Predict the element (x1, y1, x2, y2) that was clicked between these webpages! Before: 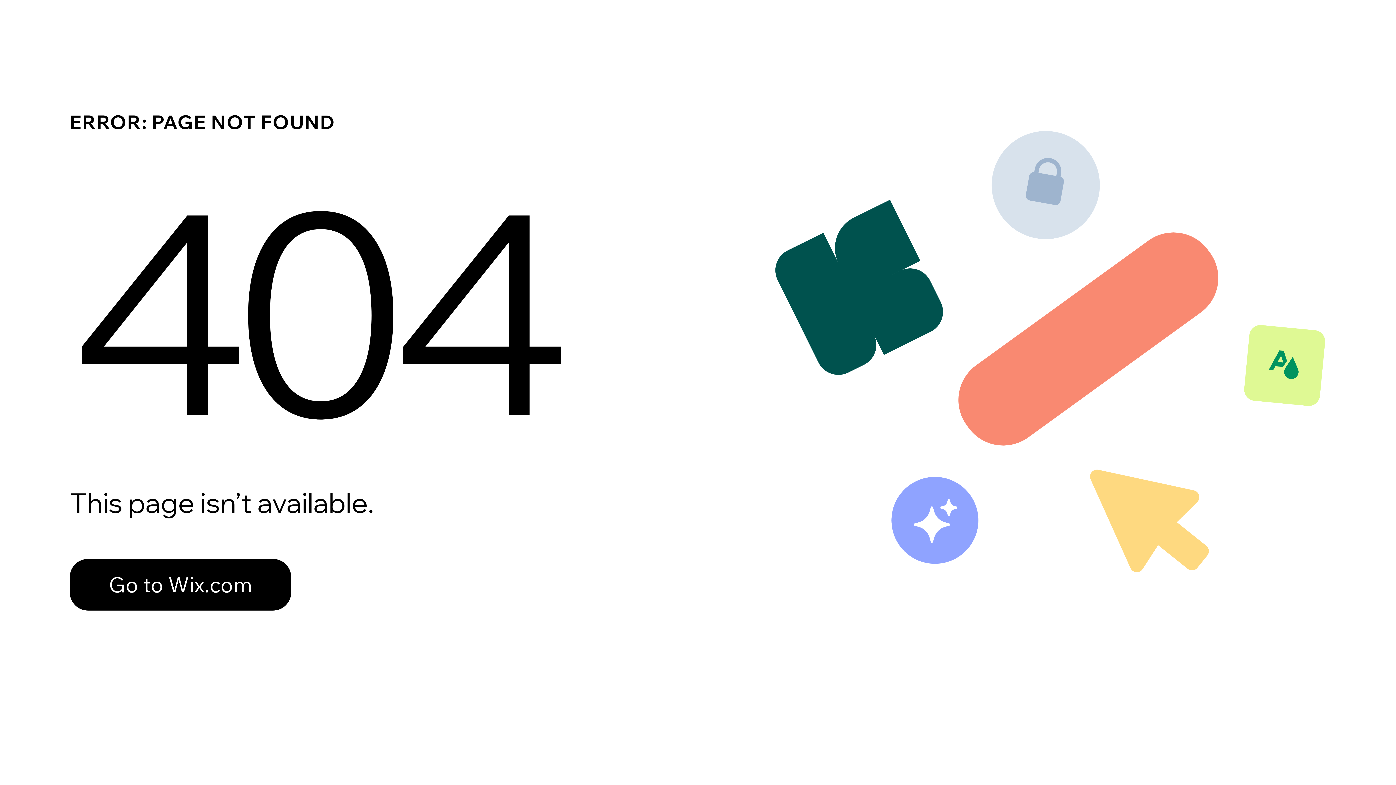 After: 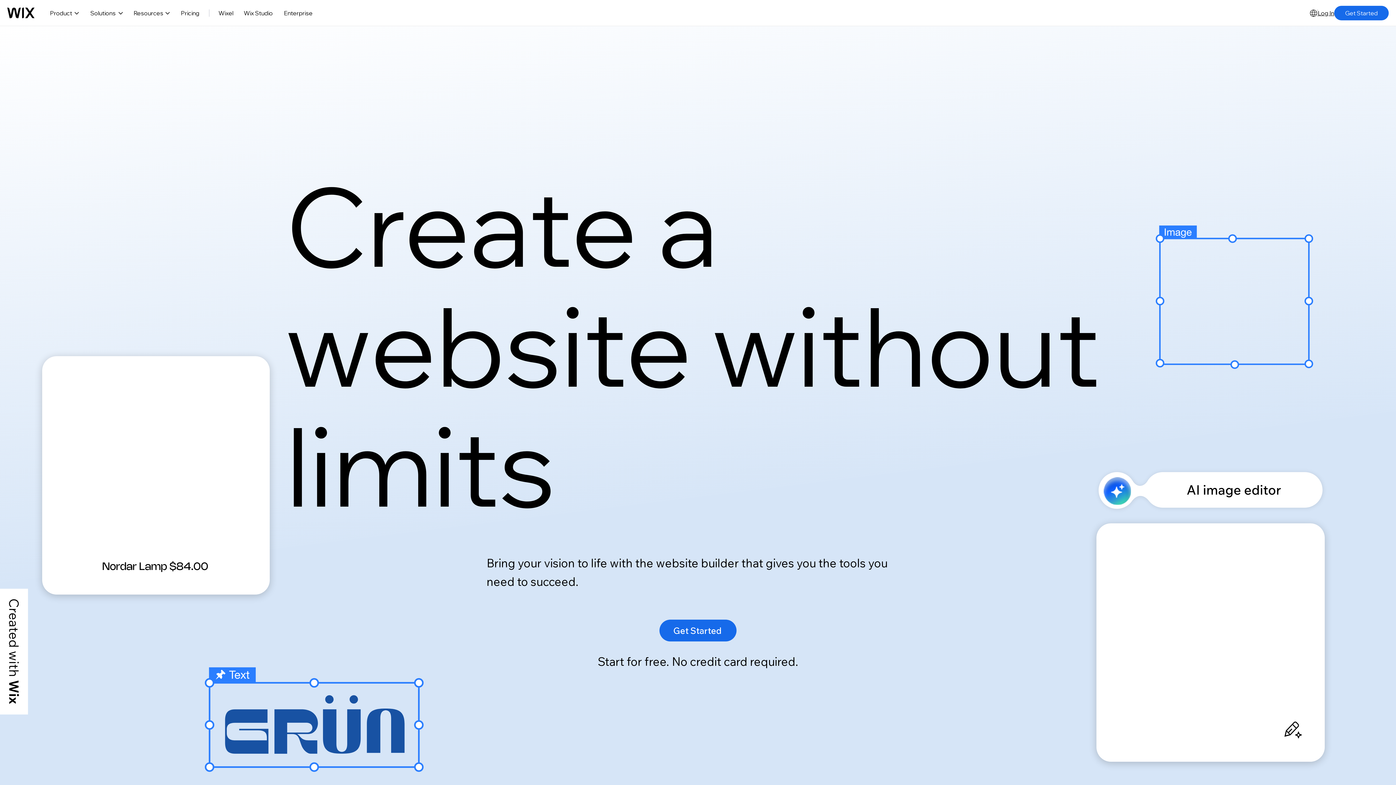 Action: label: Go to Wix.com bbox: (69, 559, 291, 610)